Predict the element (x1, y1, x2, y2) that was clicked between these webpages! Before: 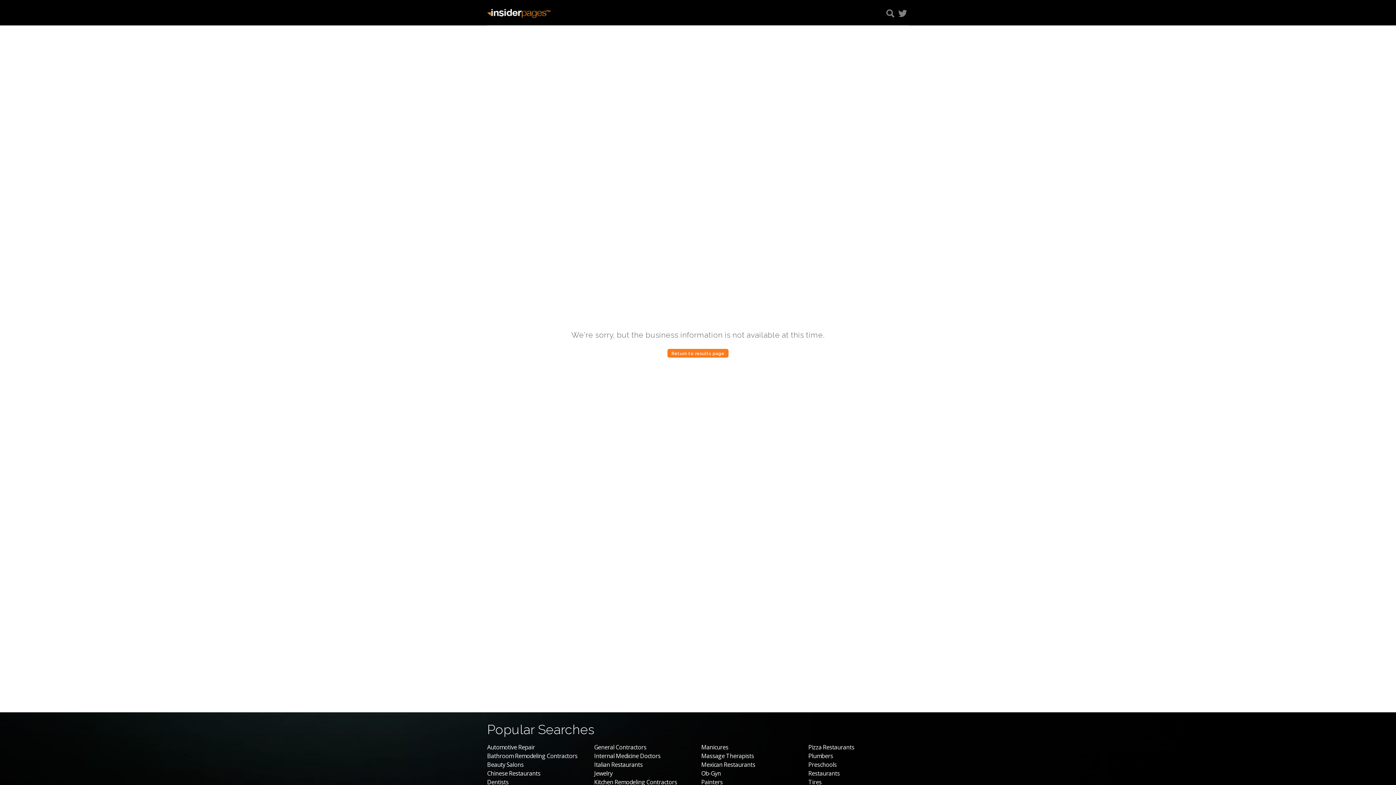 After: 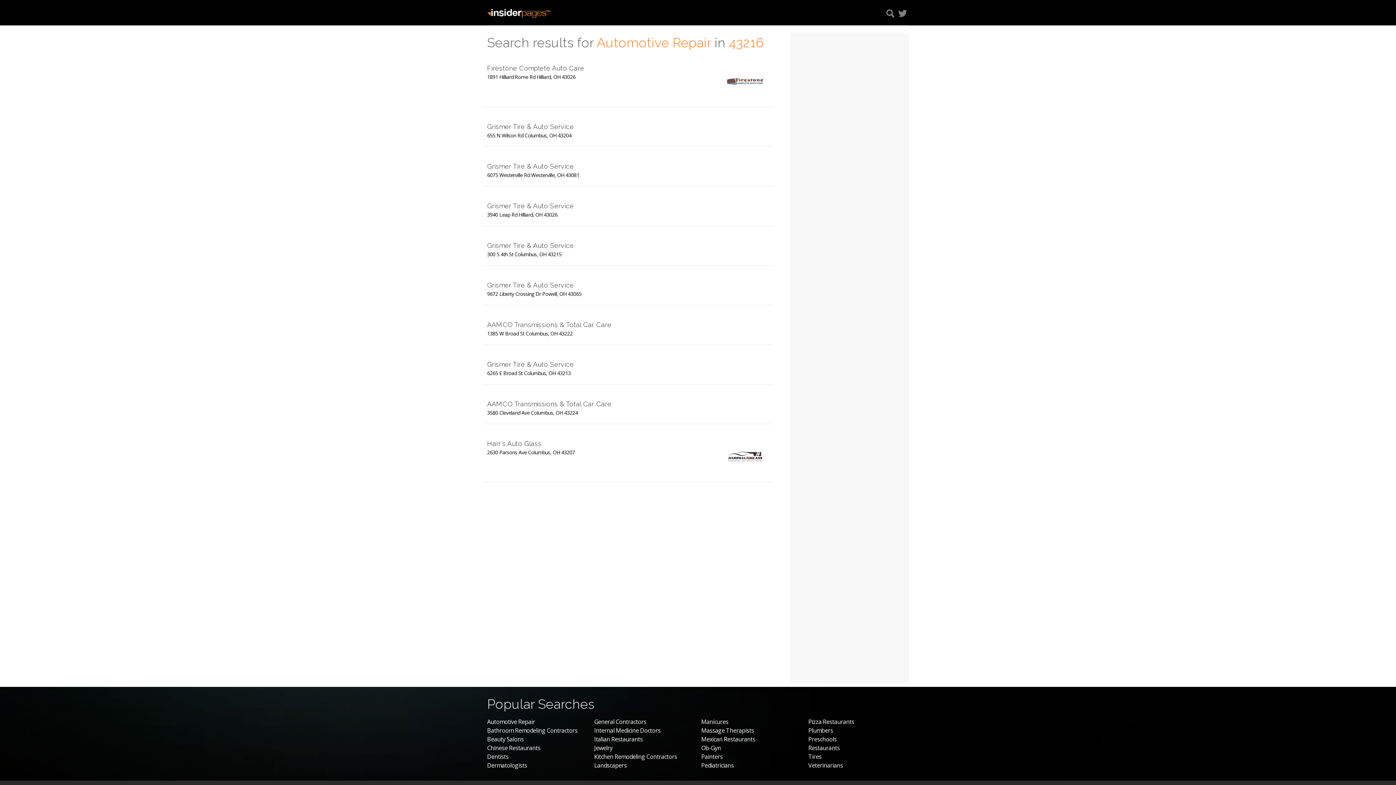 Action: label: Automotive Repair bbox: (487, 743, 535, 751)